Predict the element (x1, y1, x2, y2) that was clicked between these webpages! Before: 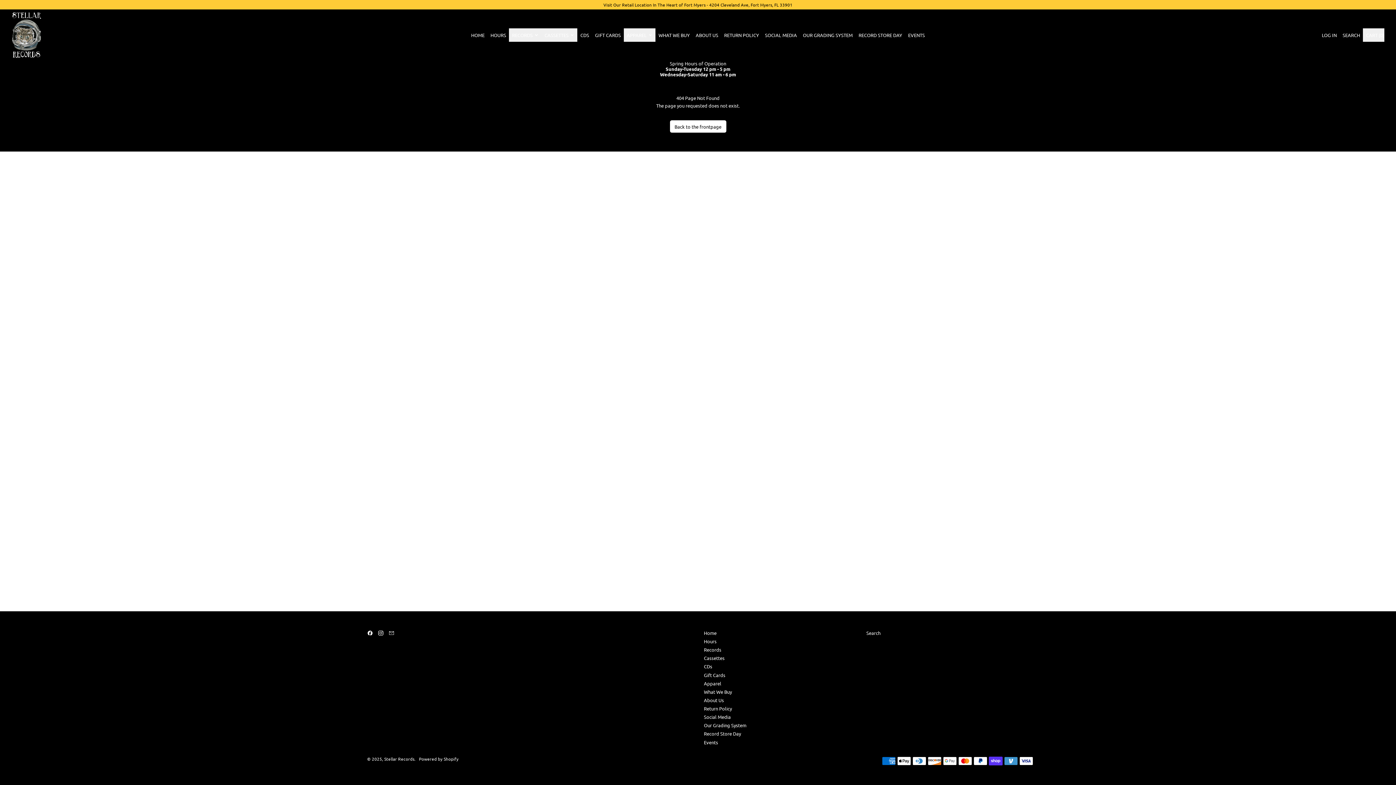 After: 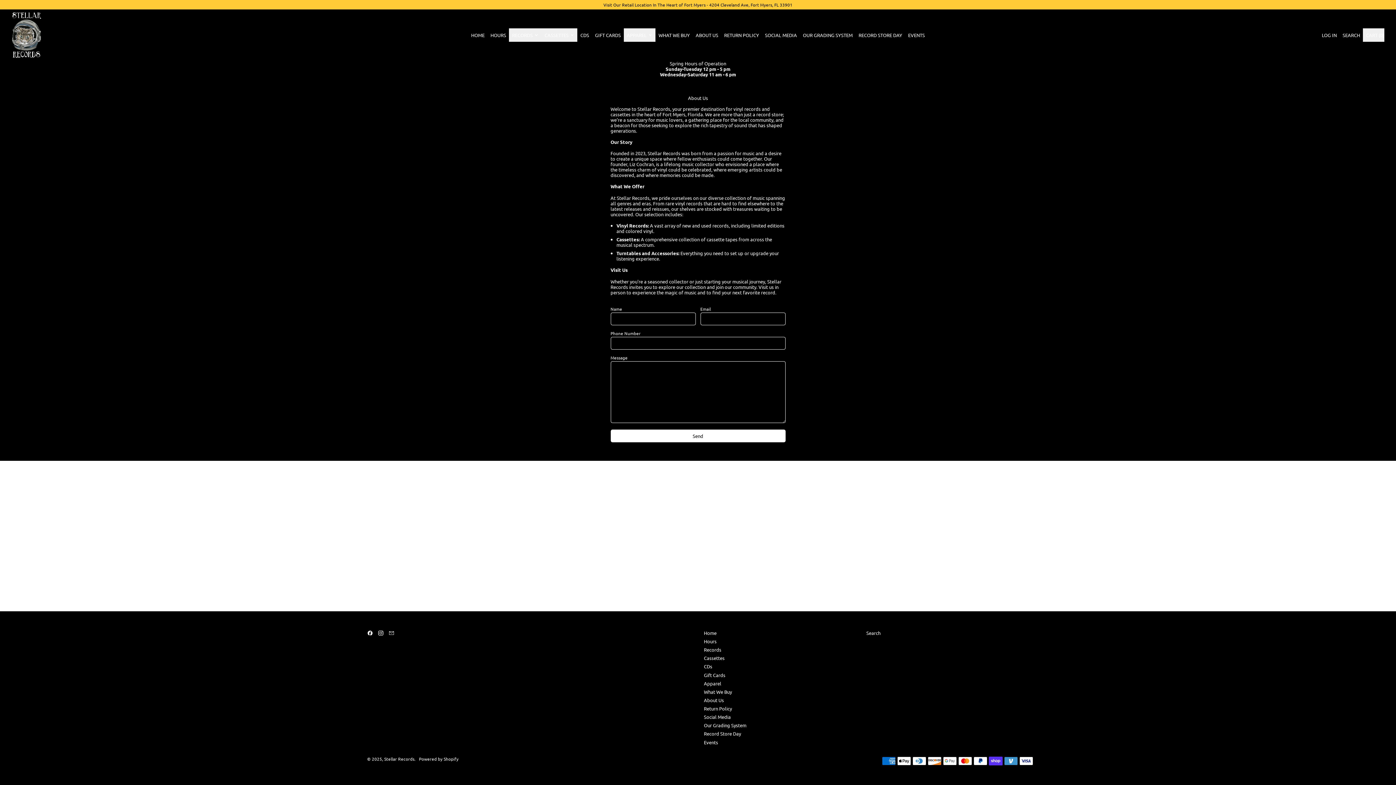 Action: label: ABOUT US bbox: (692, 28, 721, 42)